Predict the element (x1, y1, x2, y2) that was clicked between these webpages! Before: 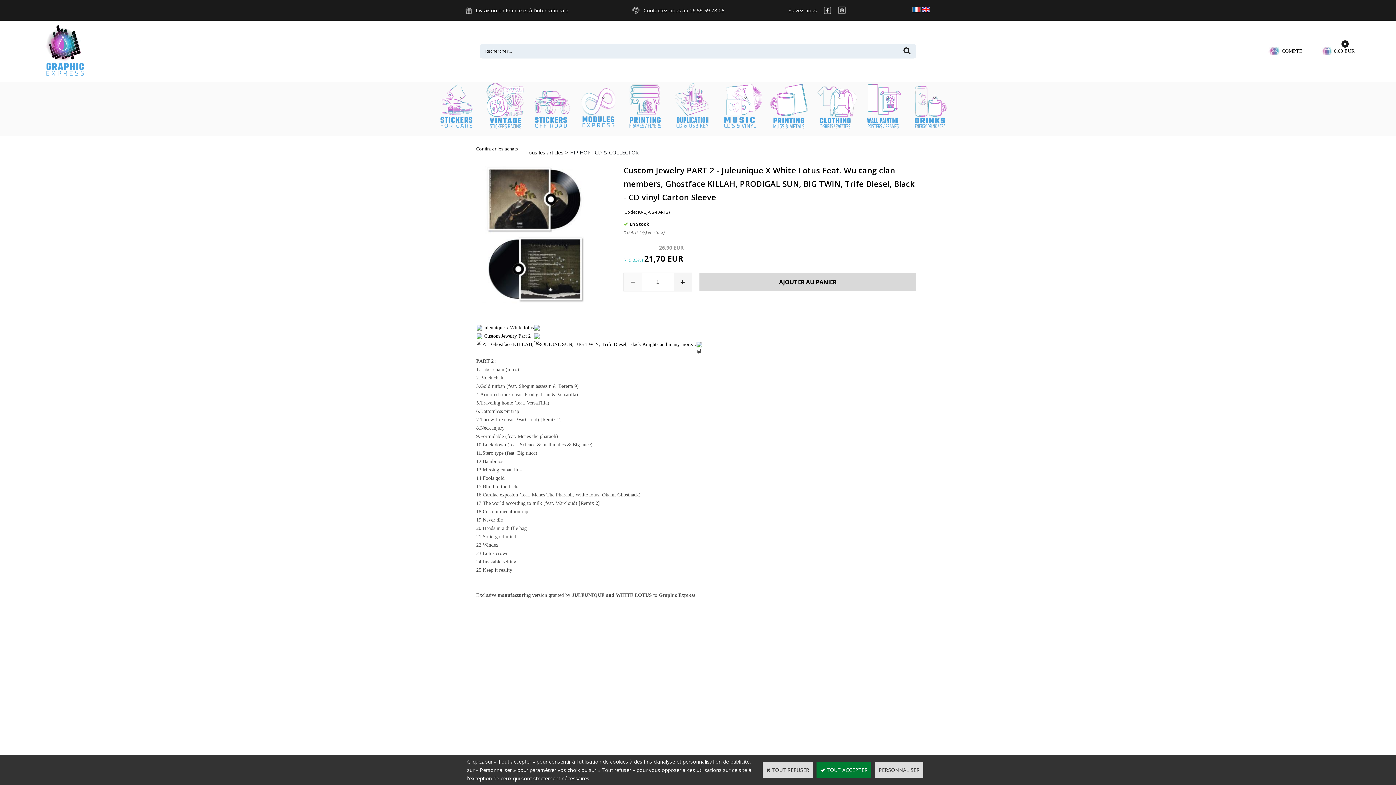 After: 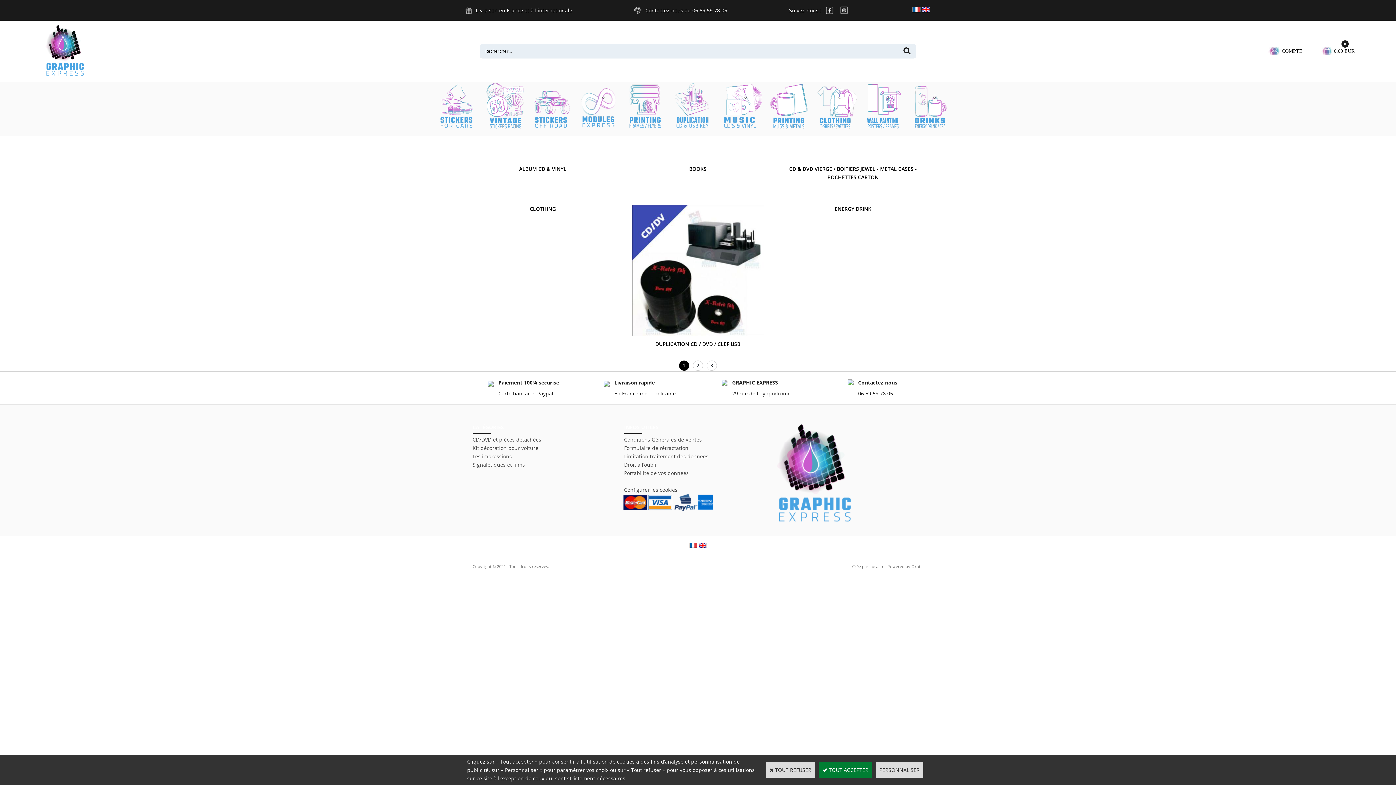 Action: label: Tous les articles bbox: (525, 149, 563, 156)